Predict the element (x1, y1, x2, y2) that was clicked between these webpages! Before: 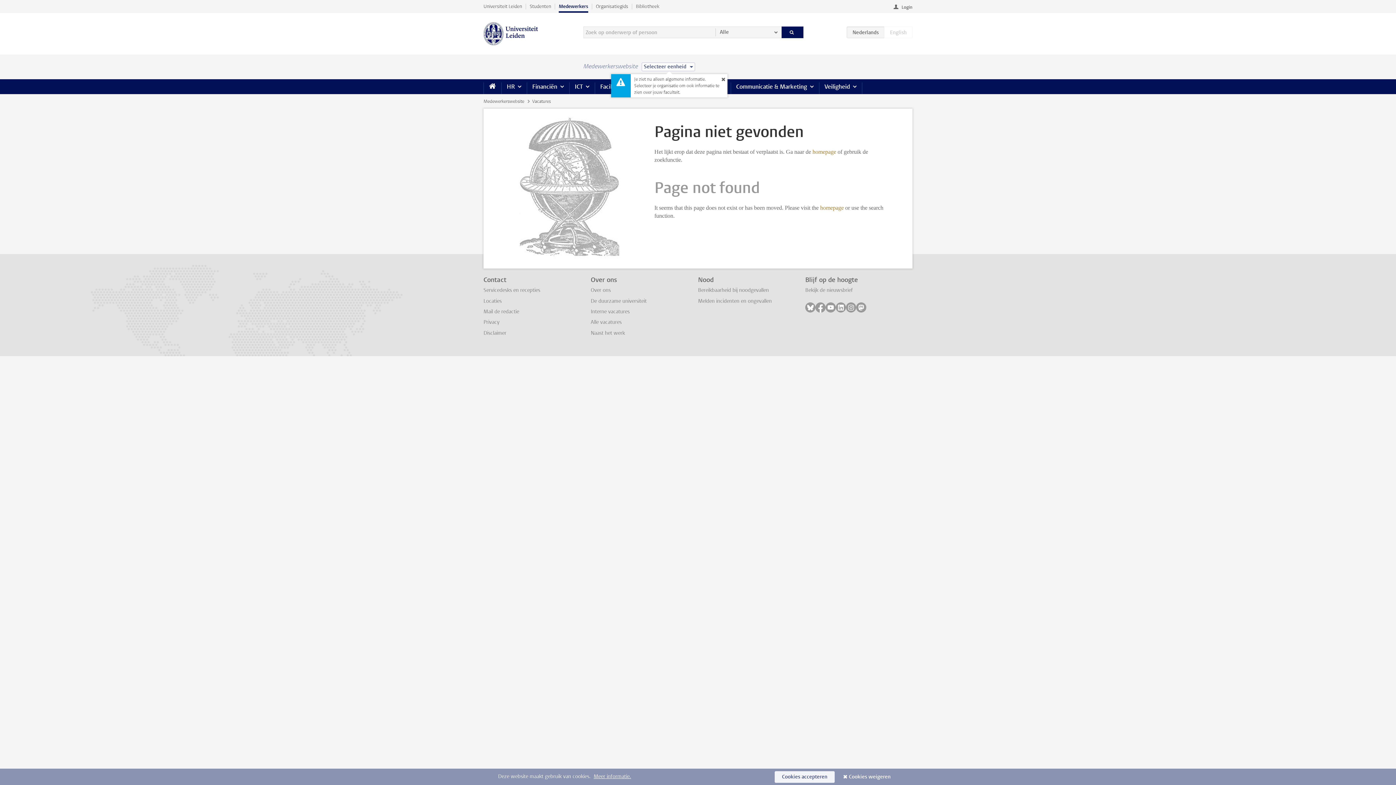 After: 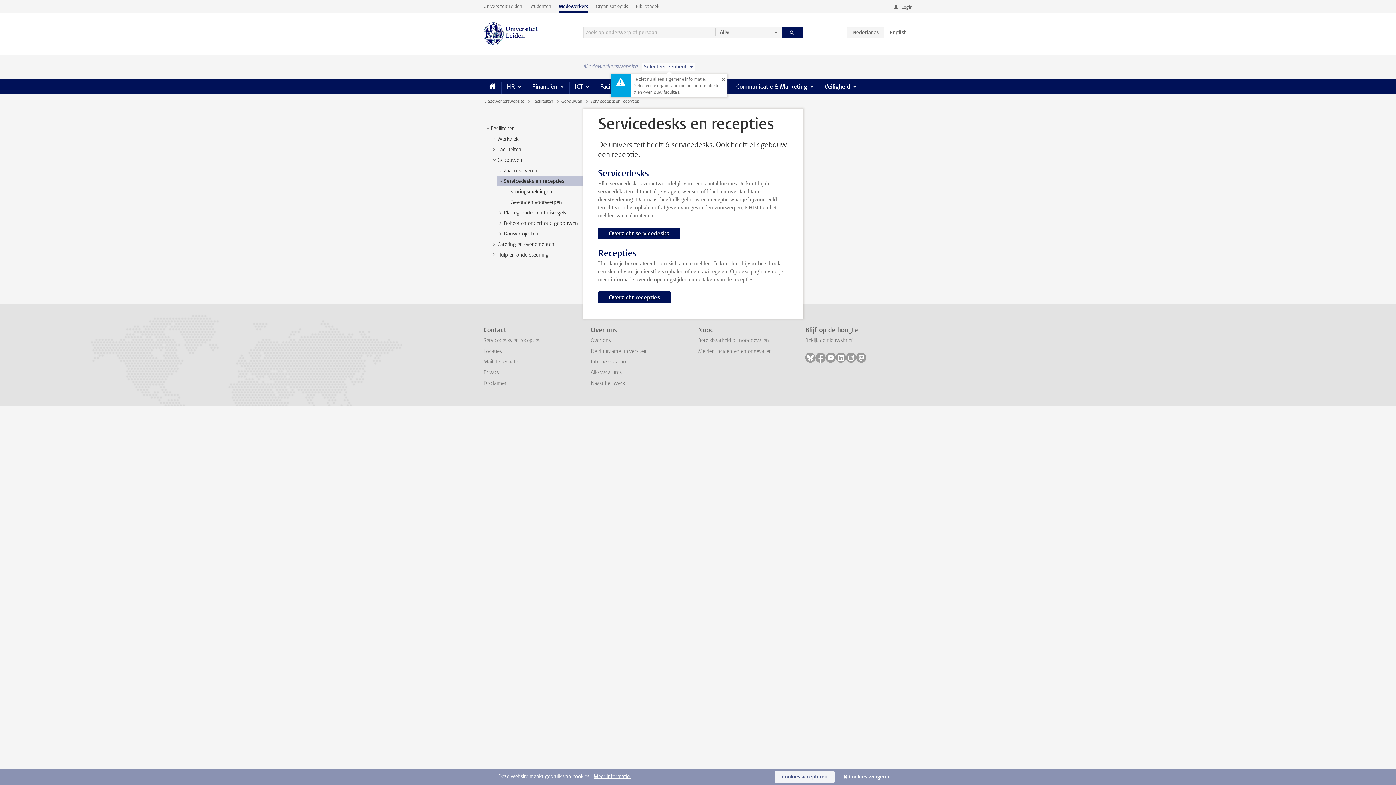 Action: bbox: (483, 287, 540, 293) label: Servicedesks en recepties